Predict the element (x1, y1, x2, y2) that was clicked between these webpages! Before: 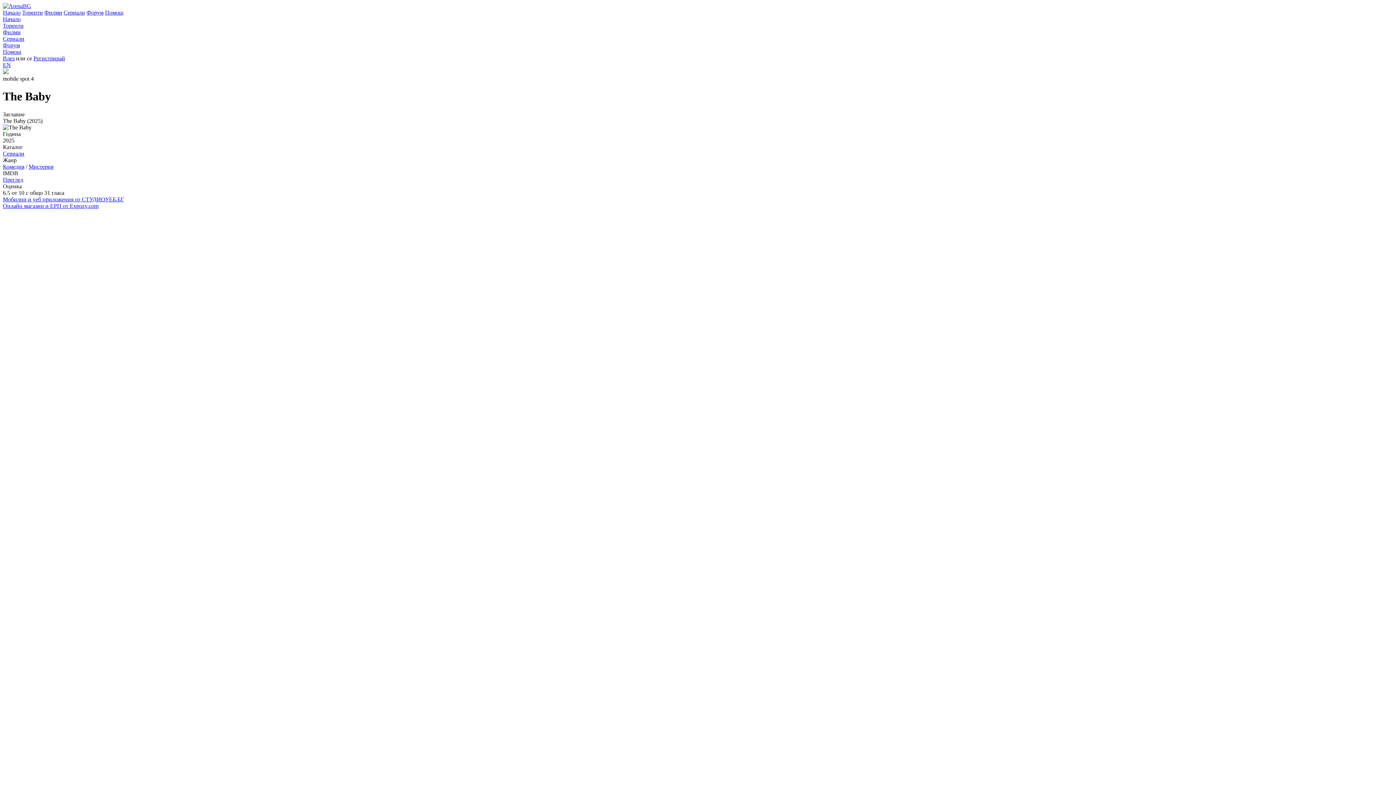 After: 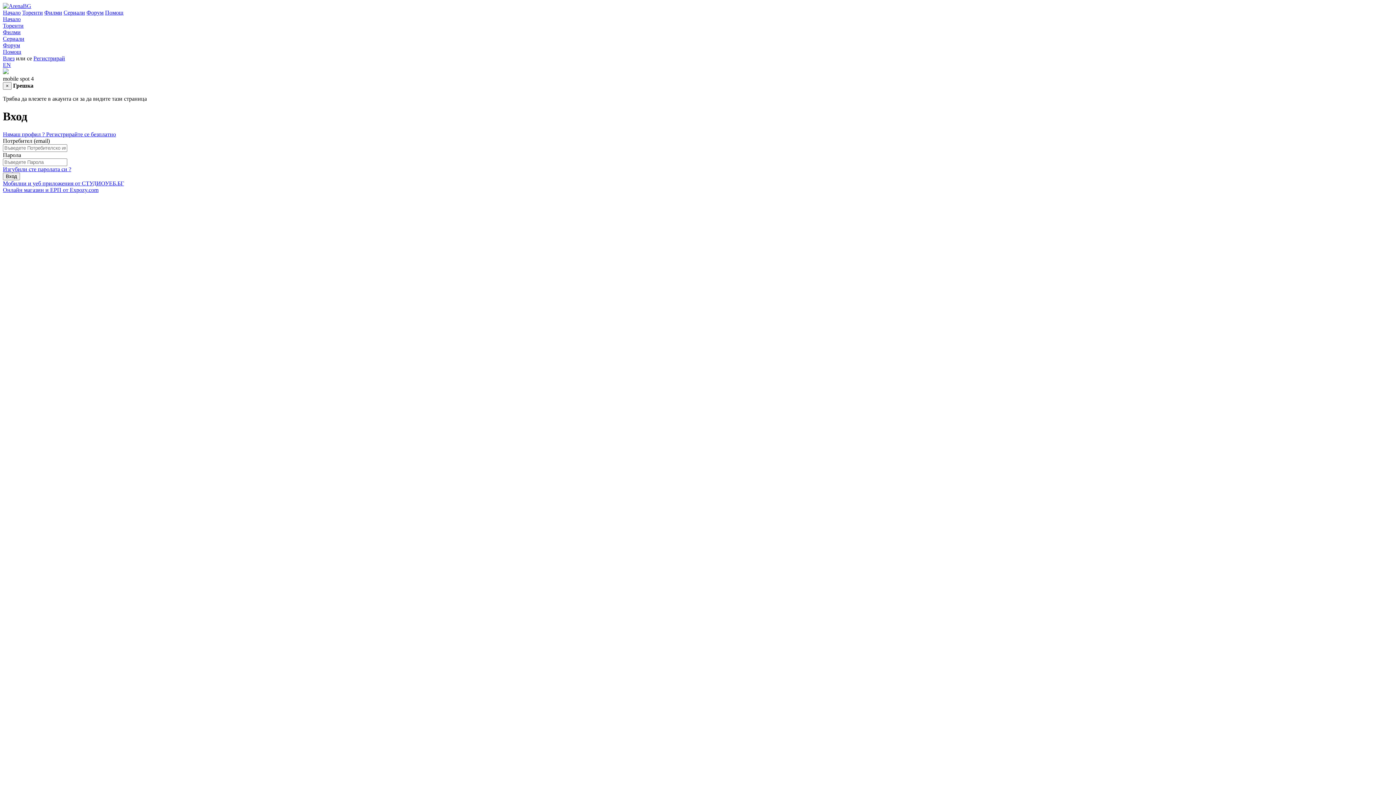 Action: label: Торенти bbox: (22, 9, 42, 15)